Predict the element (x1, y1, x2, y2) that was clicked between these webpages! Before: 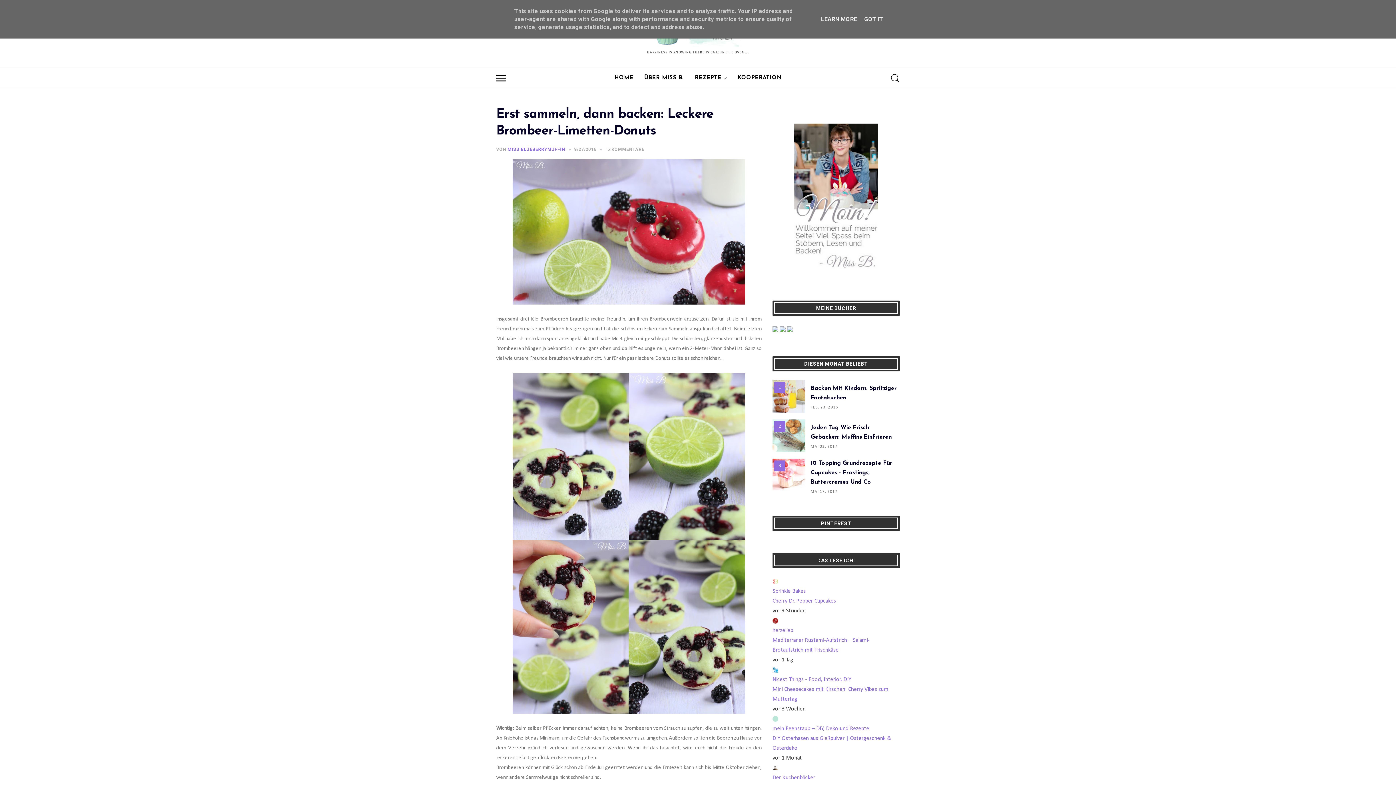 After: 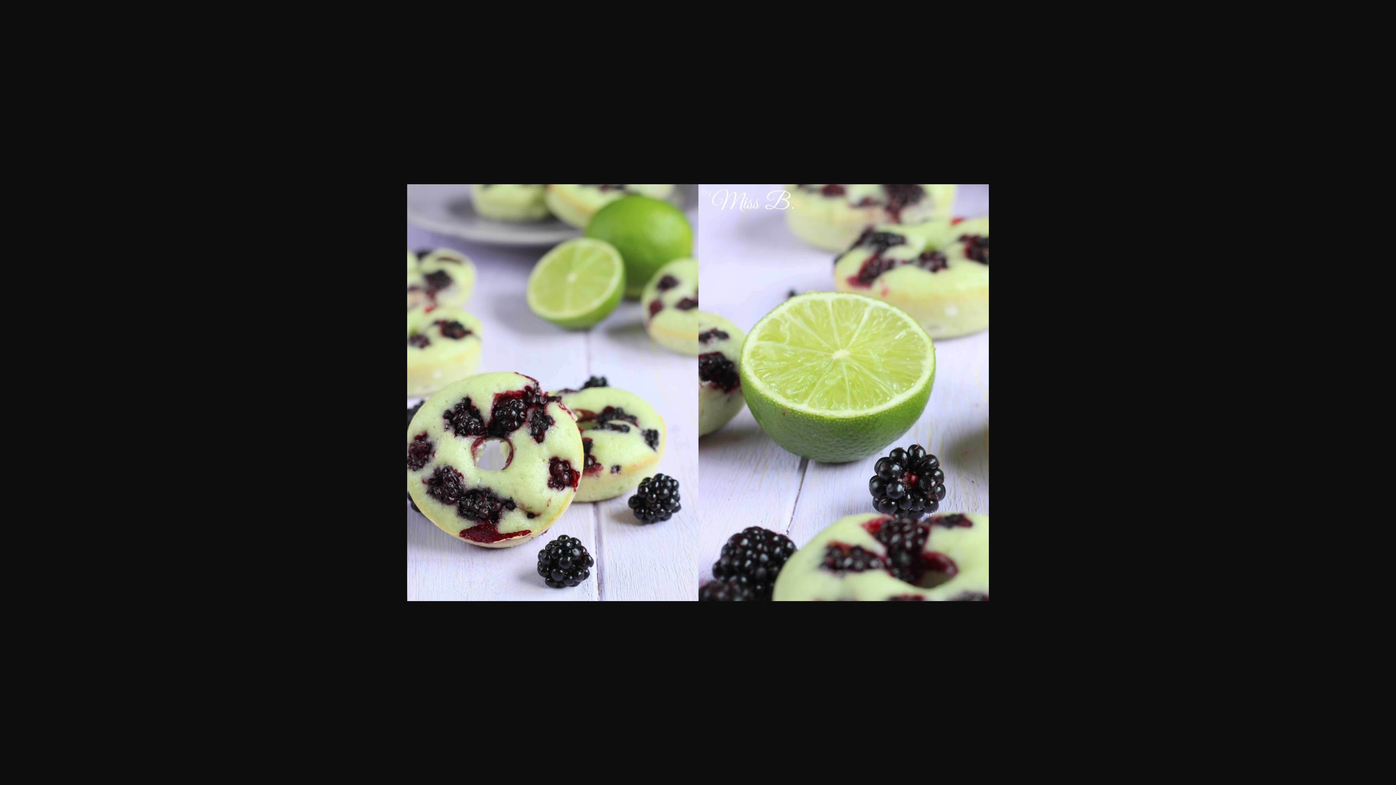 Action: bbox: (512, 454, 745, 459)